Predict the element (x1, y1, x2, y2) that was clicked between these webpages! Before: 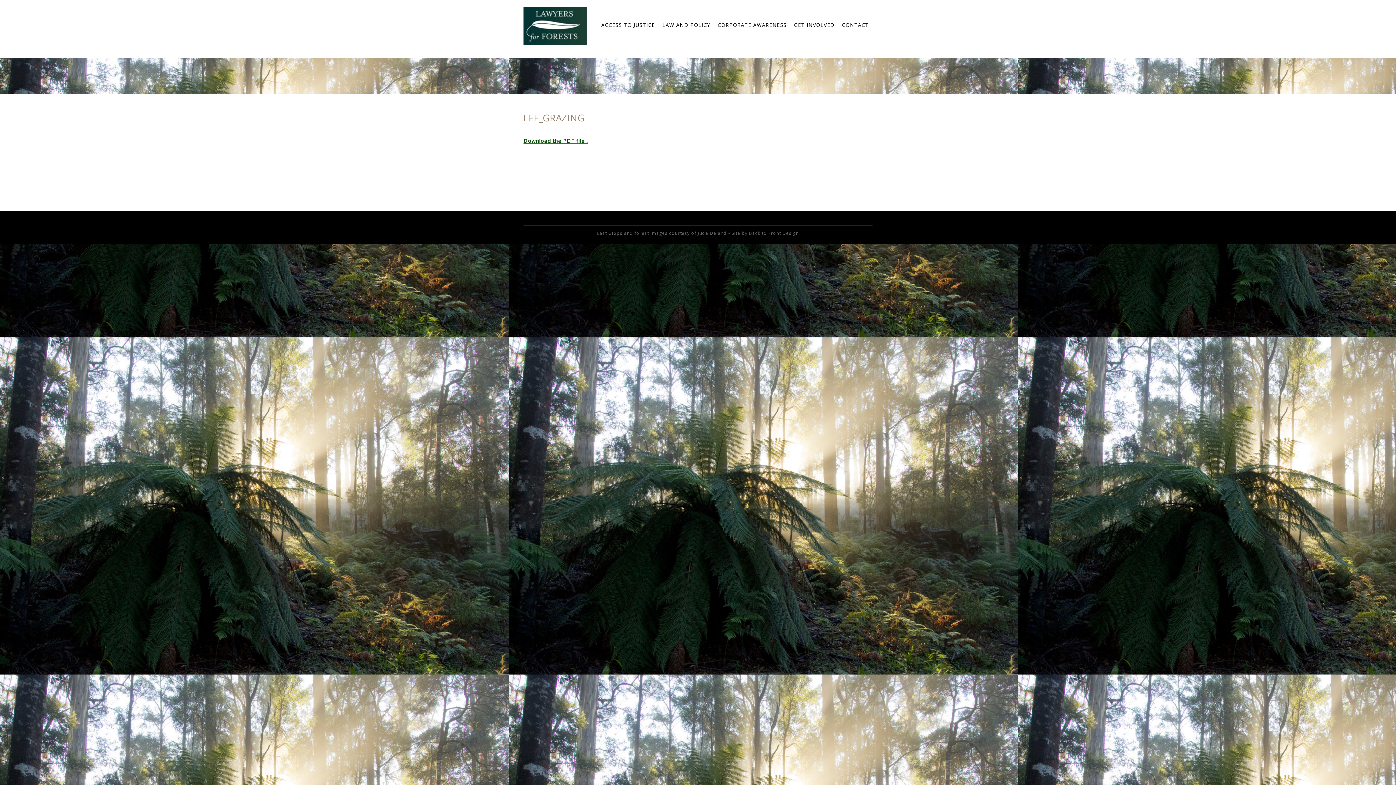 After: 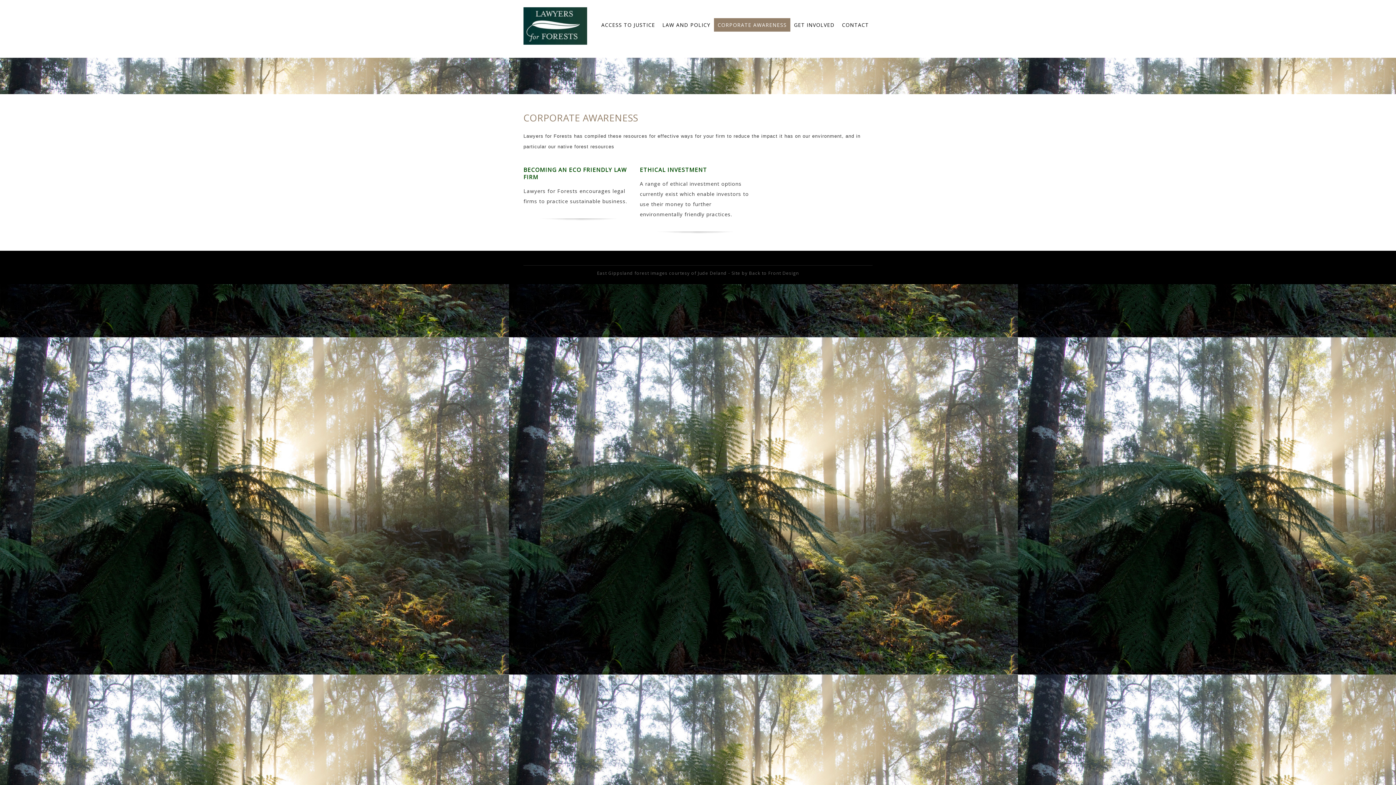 Action: label: CORPORATE AWARENESS bbox: (714, 18, 790, 31)